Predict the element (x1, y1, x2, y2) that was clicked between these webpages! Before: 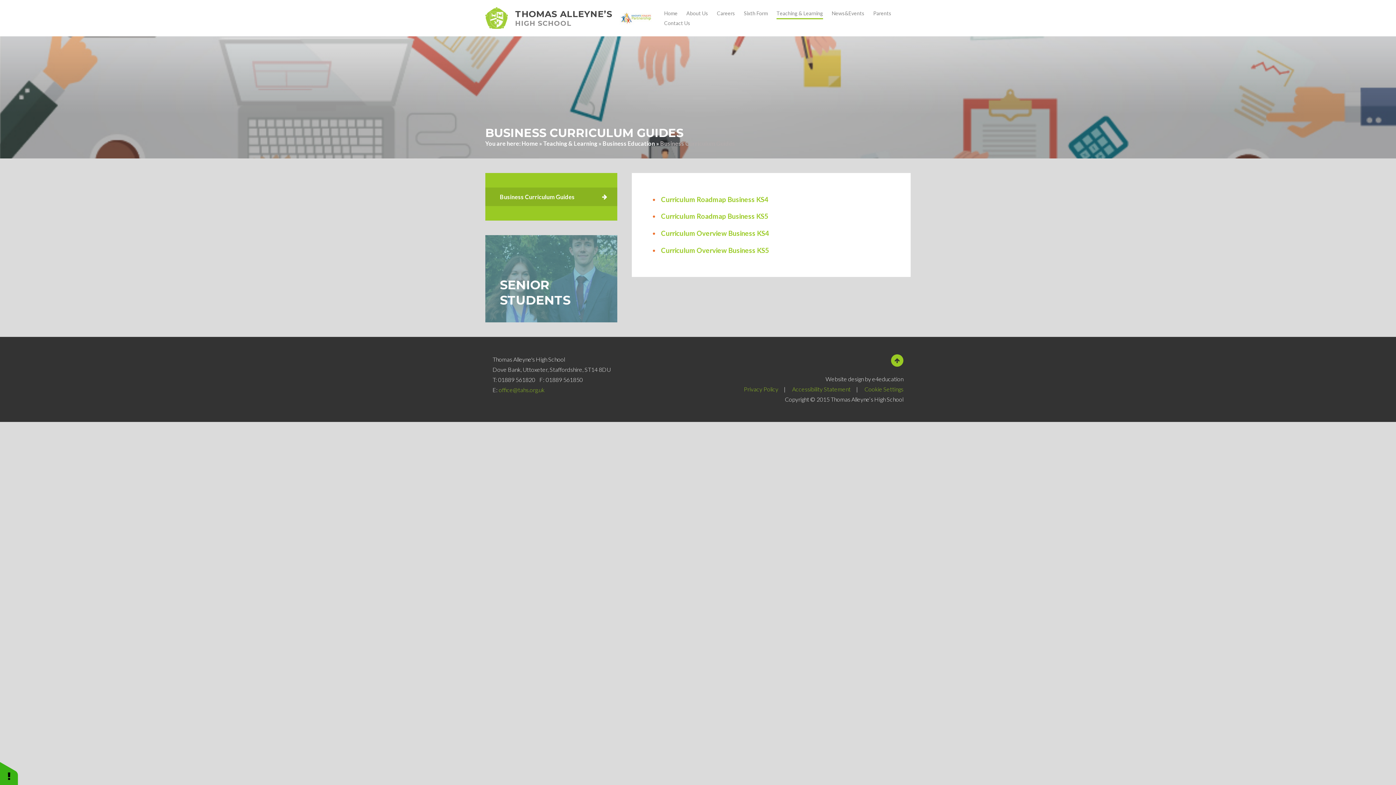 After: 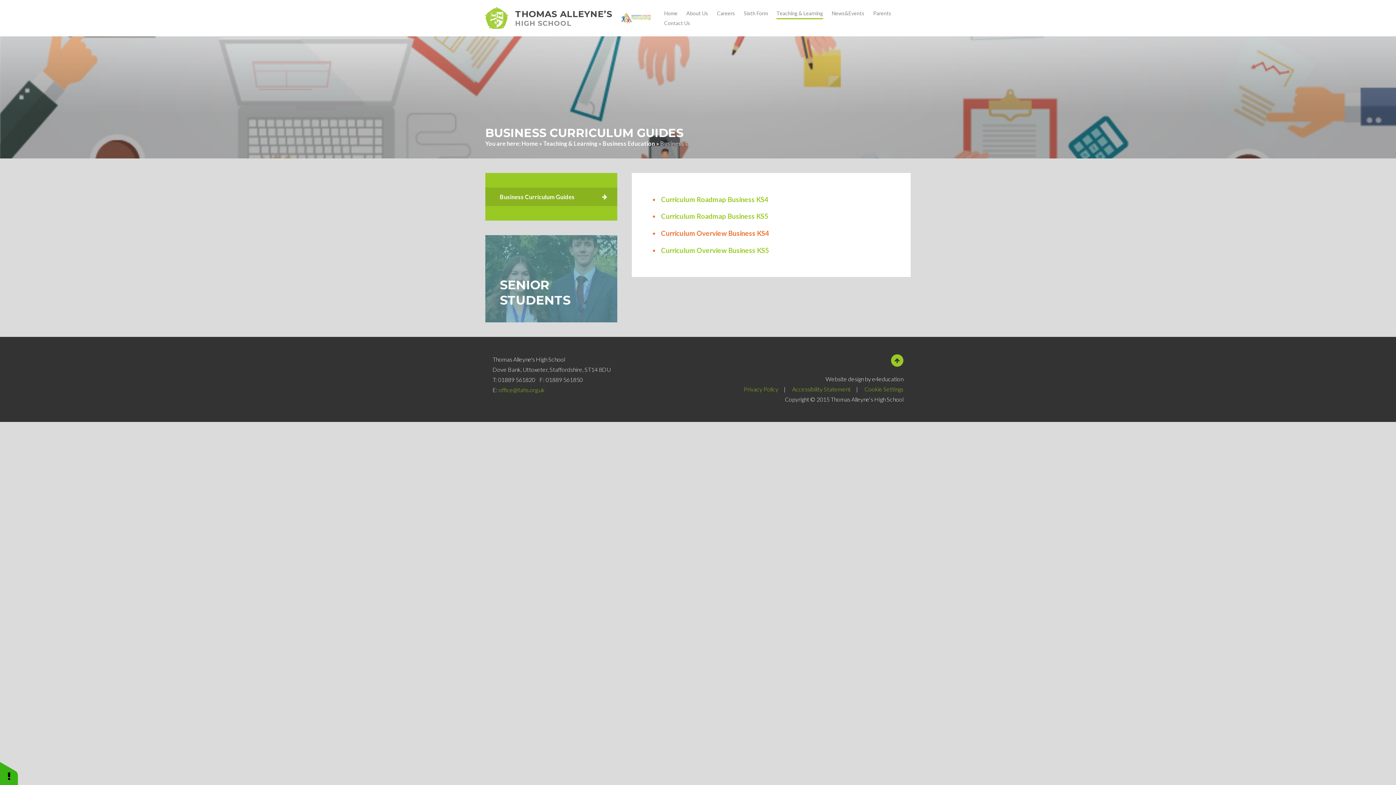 Action: bbox: (661, 229, 769, 237) label: Curriculum Overview Business KS4